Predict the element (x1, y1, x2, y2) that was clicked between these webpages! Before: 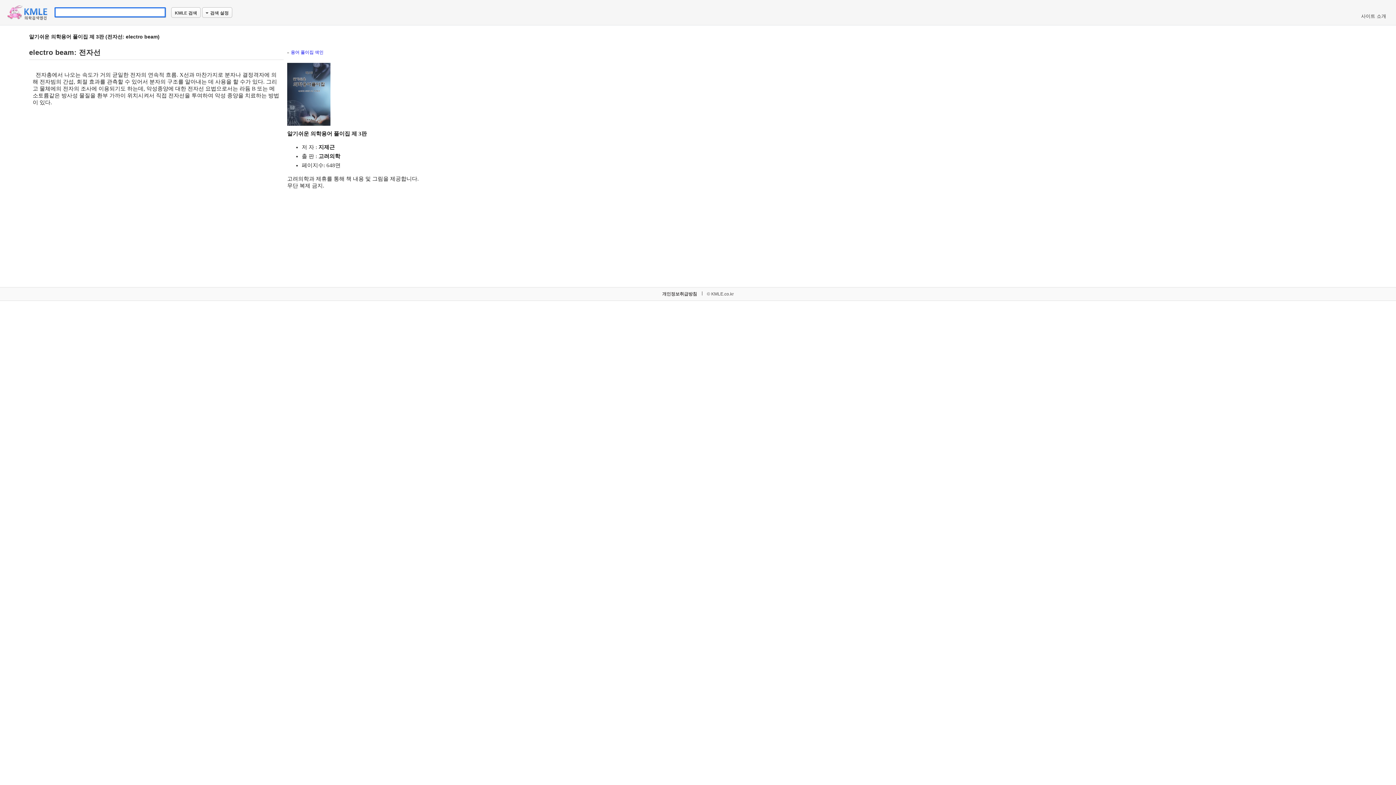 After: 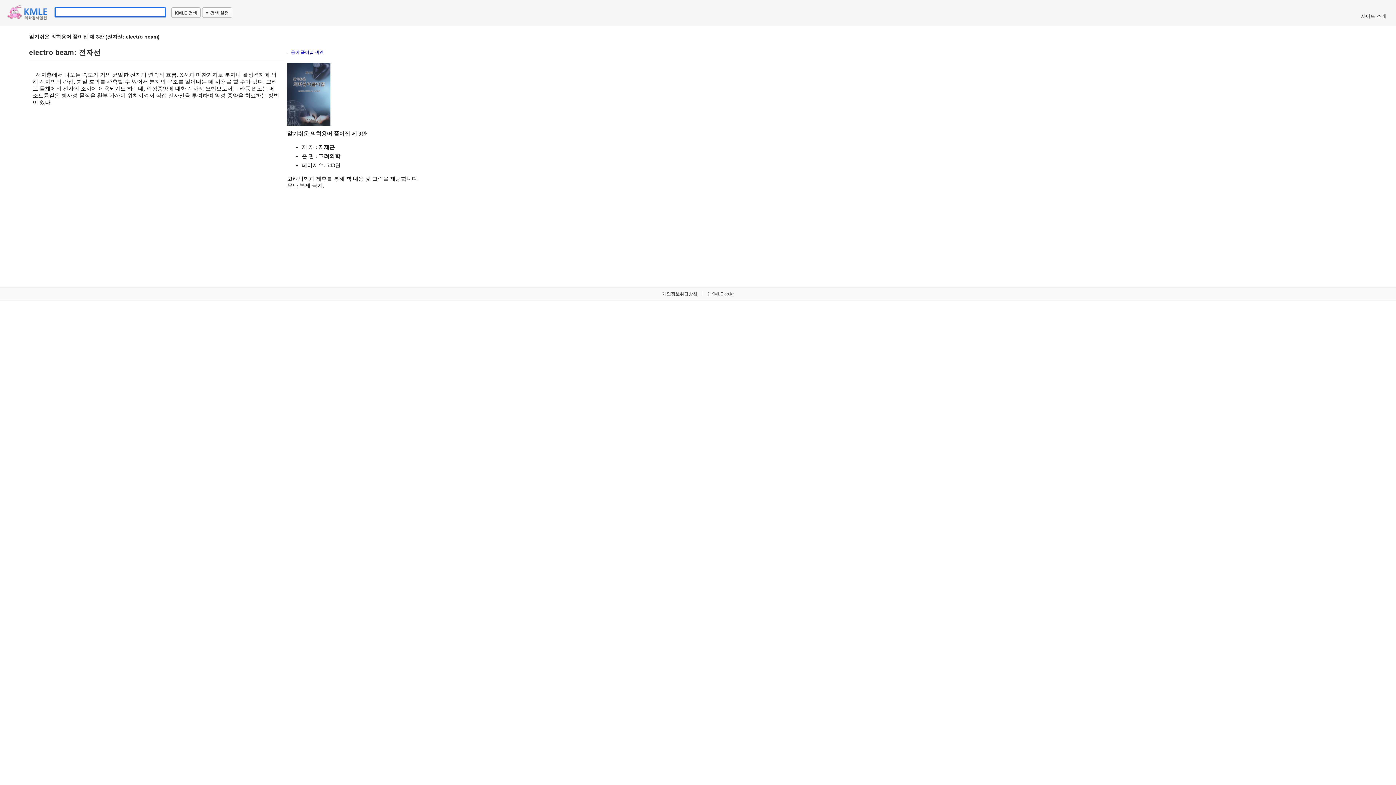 Action: label: 개인정보취급방침 bbox: (662, 291, 697, 296)